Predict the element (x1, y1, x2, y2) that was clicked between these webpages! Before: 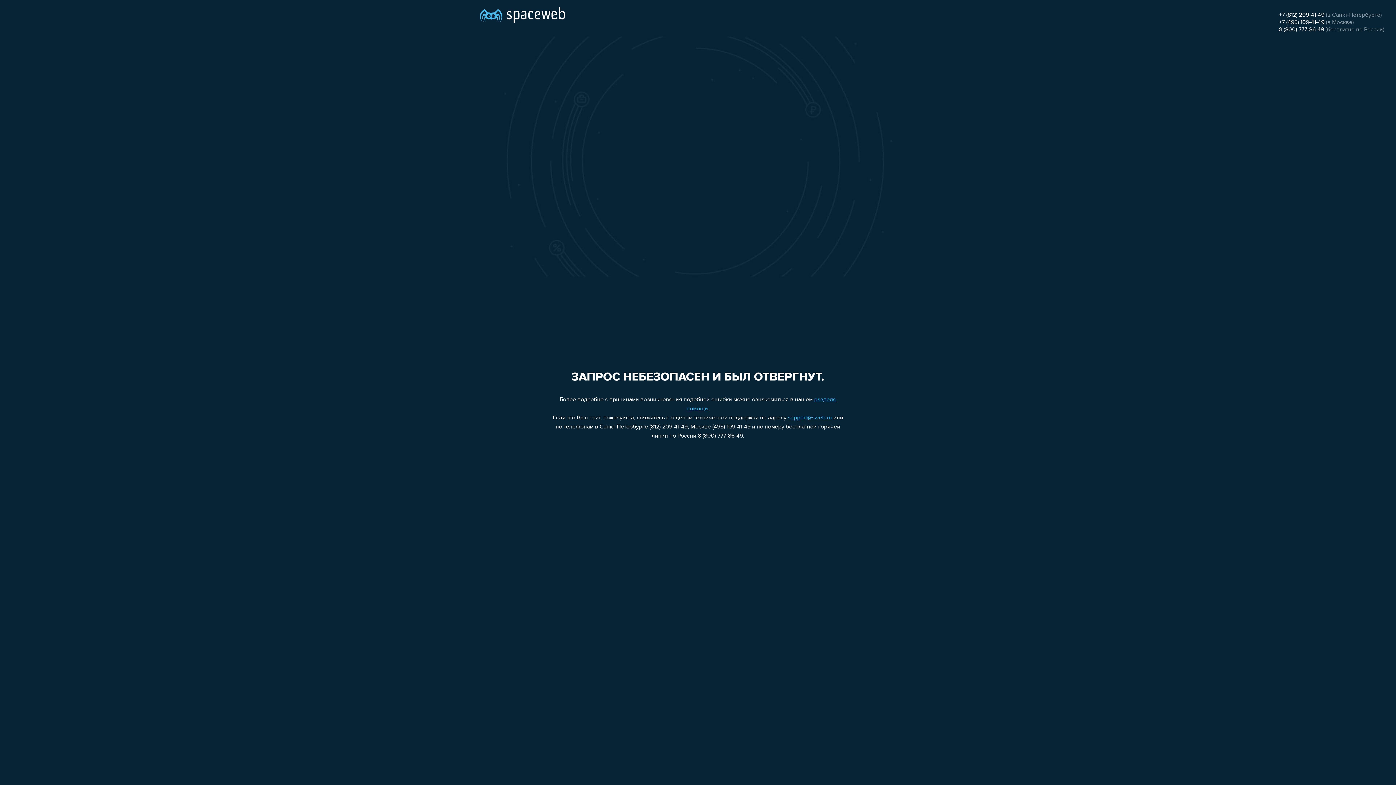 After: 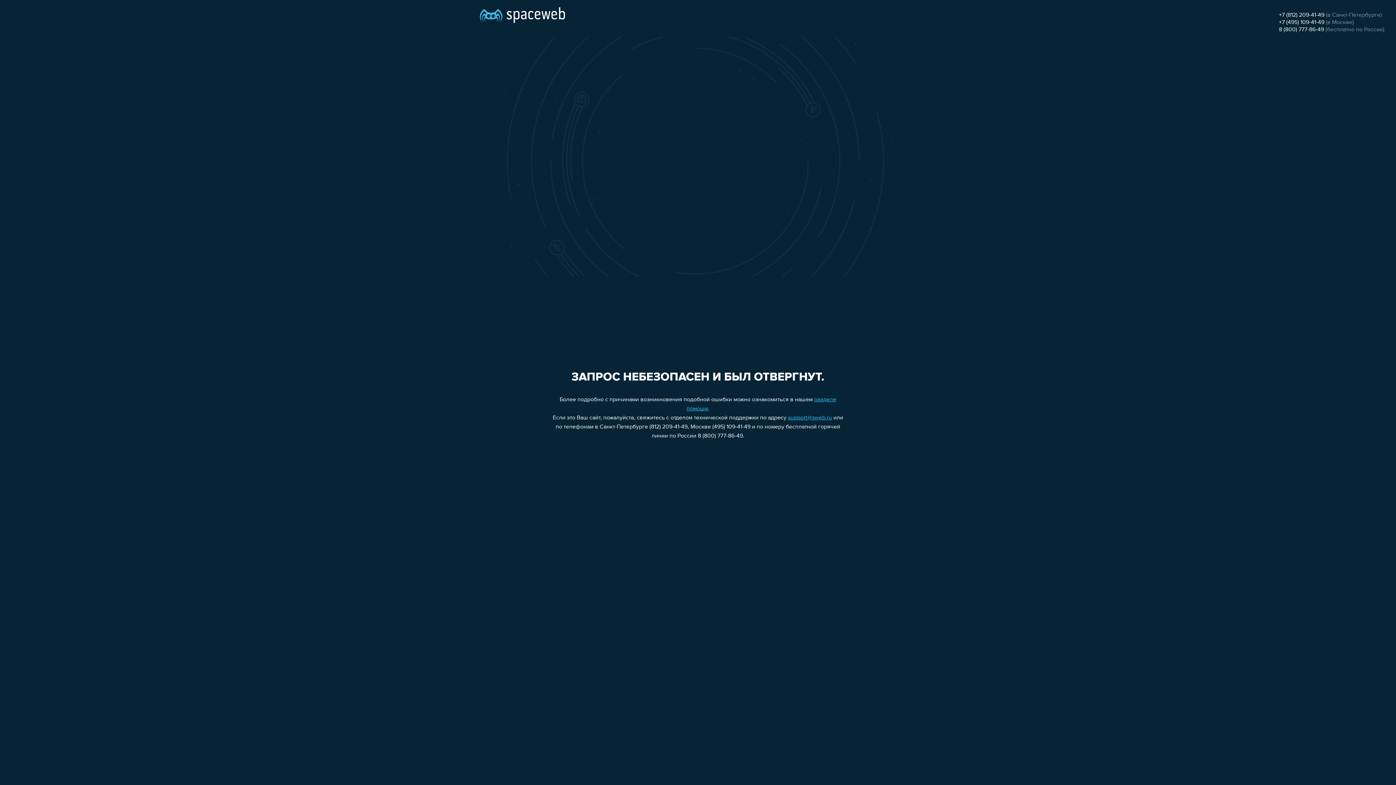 Action: label: 8 (800) 777-86-49 bbox: (1279, 26, 1324, 32)